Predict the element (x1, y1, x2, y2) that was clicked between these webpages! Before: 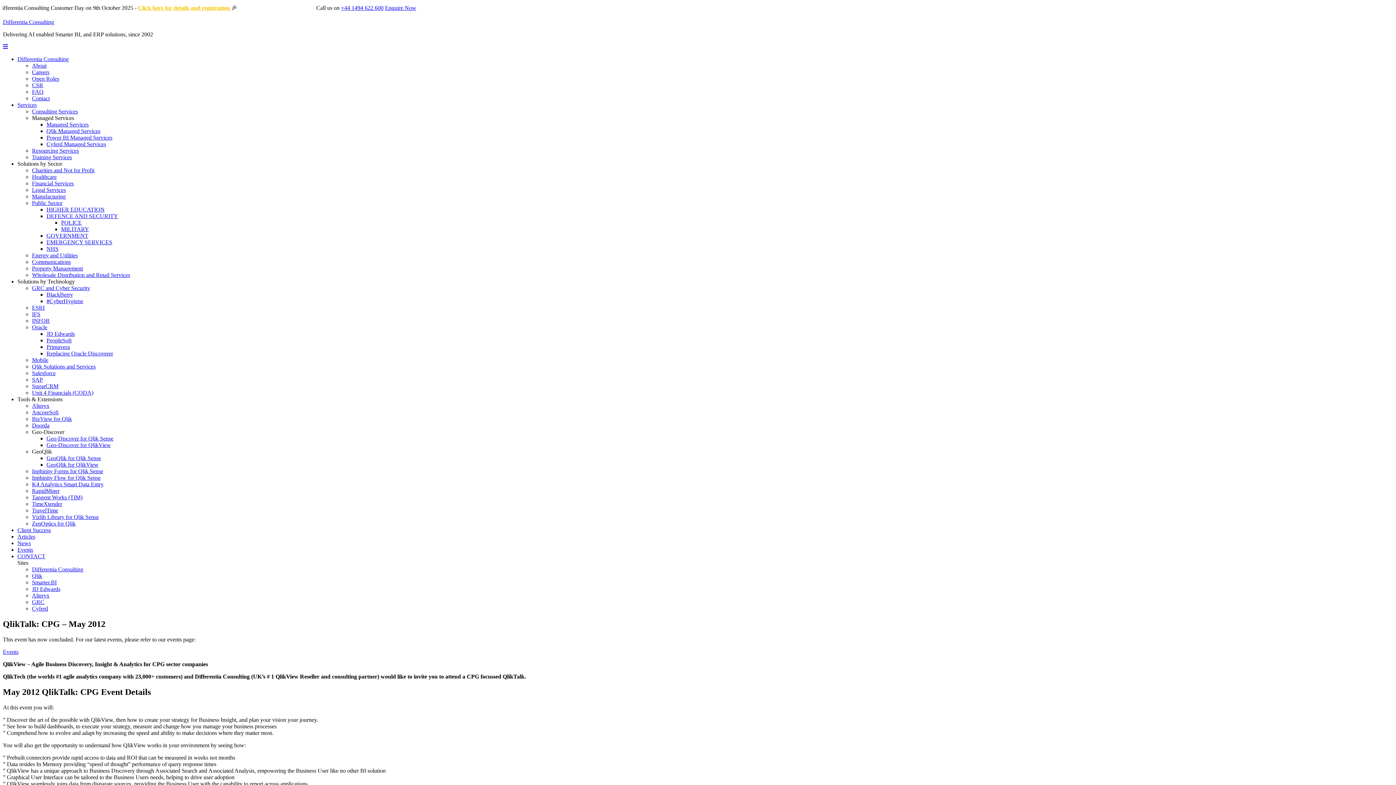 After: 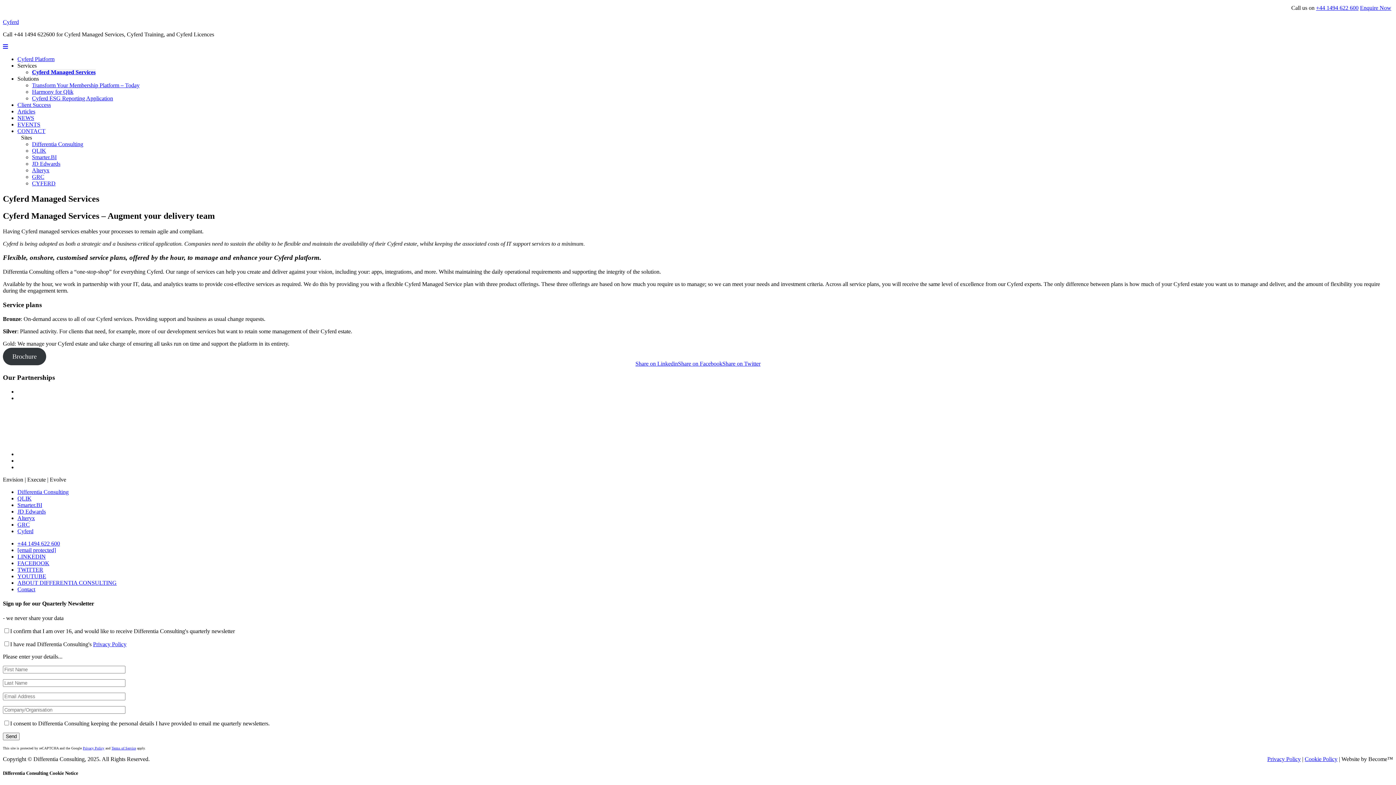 Action: label: Cyferd Managed Services bbox: (46, 141, 106, 147)